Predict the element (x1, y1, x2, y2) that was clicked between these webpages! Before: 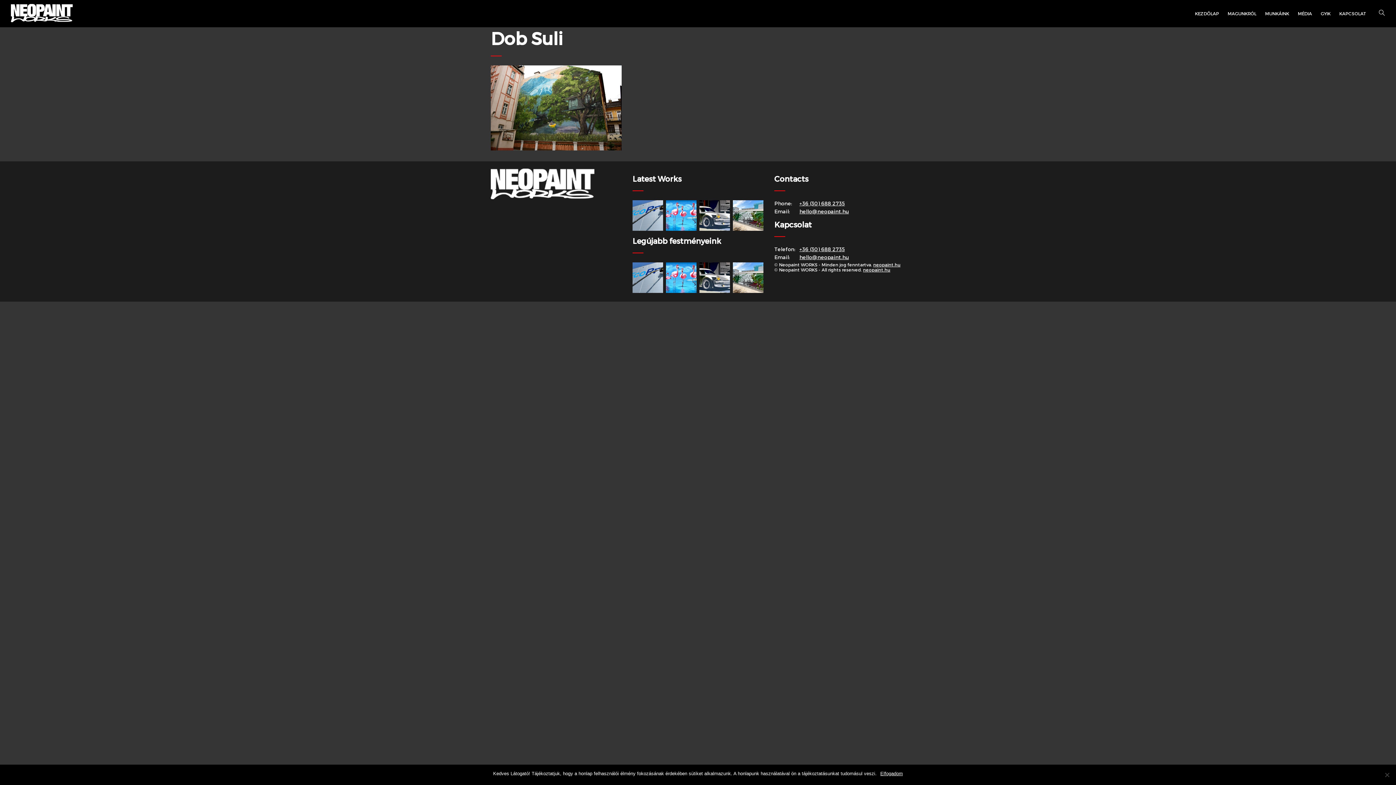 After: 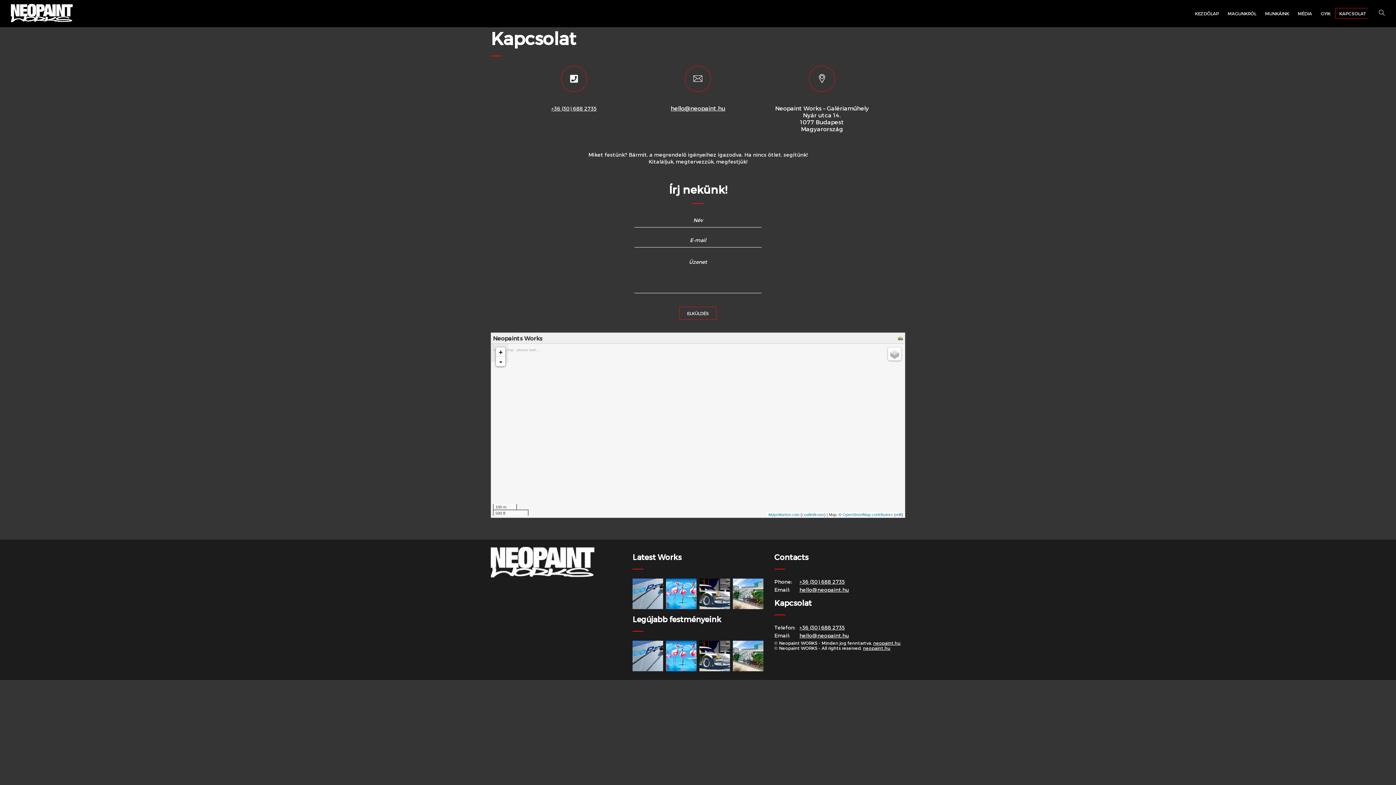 Action: label: KAPCSOLAT bbox: (1335, 0, 1368, 27)